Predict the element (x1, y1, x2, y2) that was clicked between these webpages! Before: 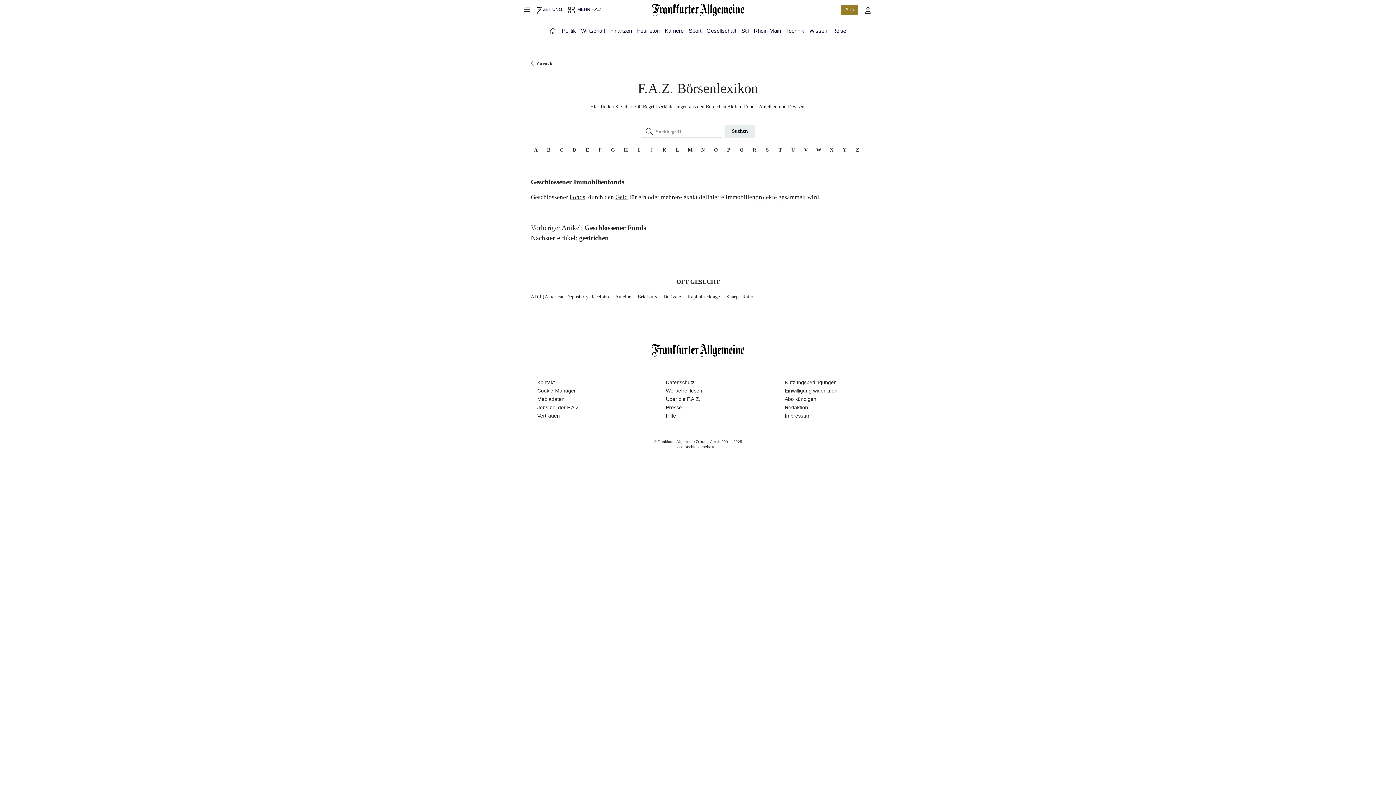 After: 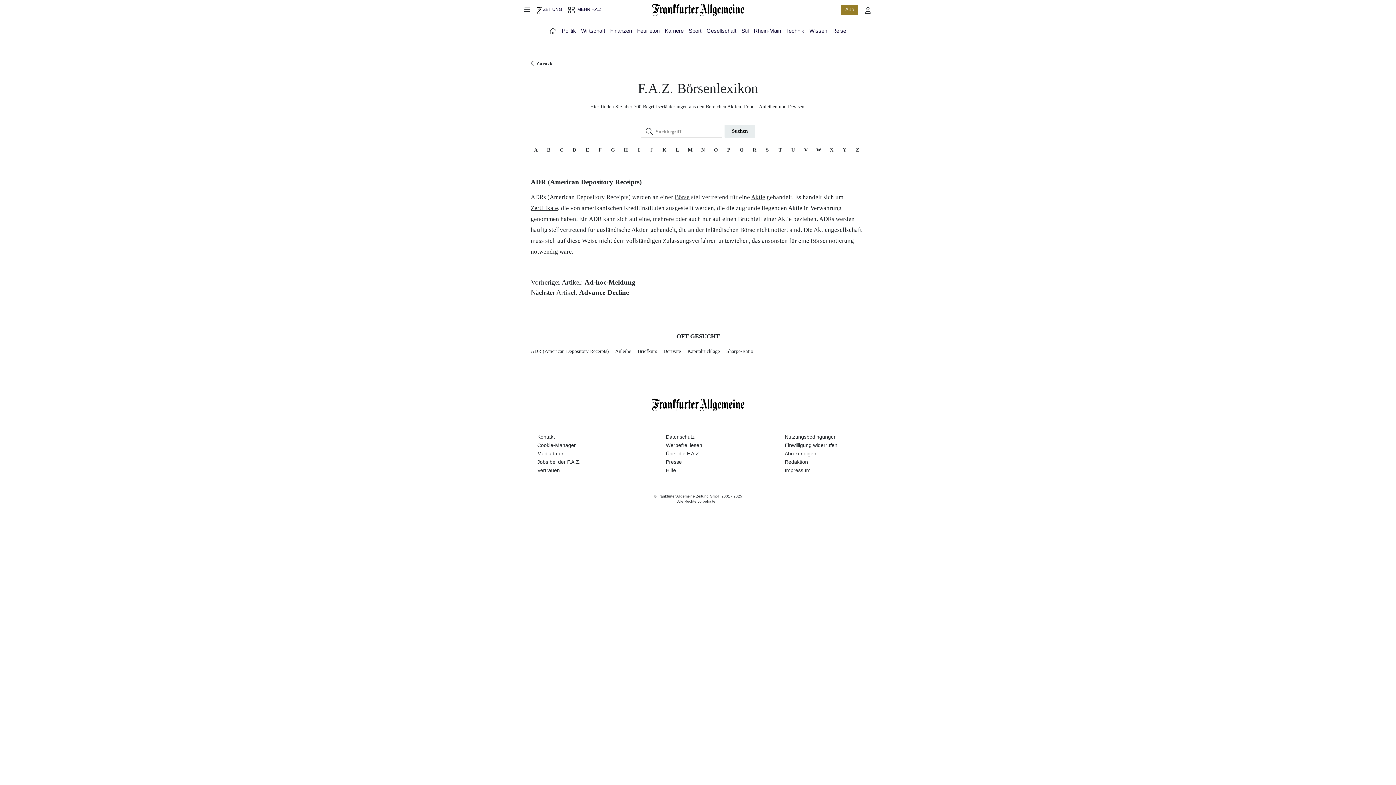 Action: label: ADR (American Depository Receipts) bbox: (530, 294, 609, 299)